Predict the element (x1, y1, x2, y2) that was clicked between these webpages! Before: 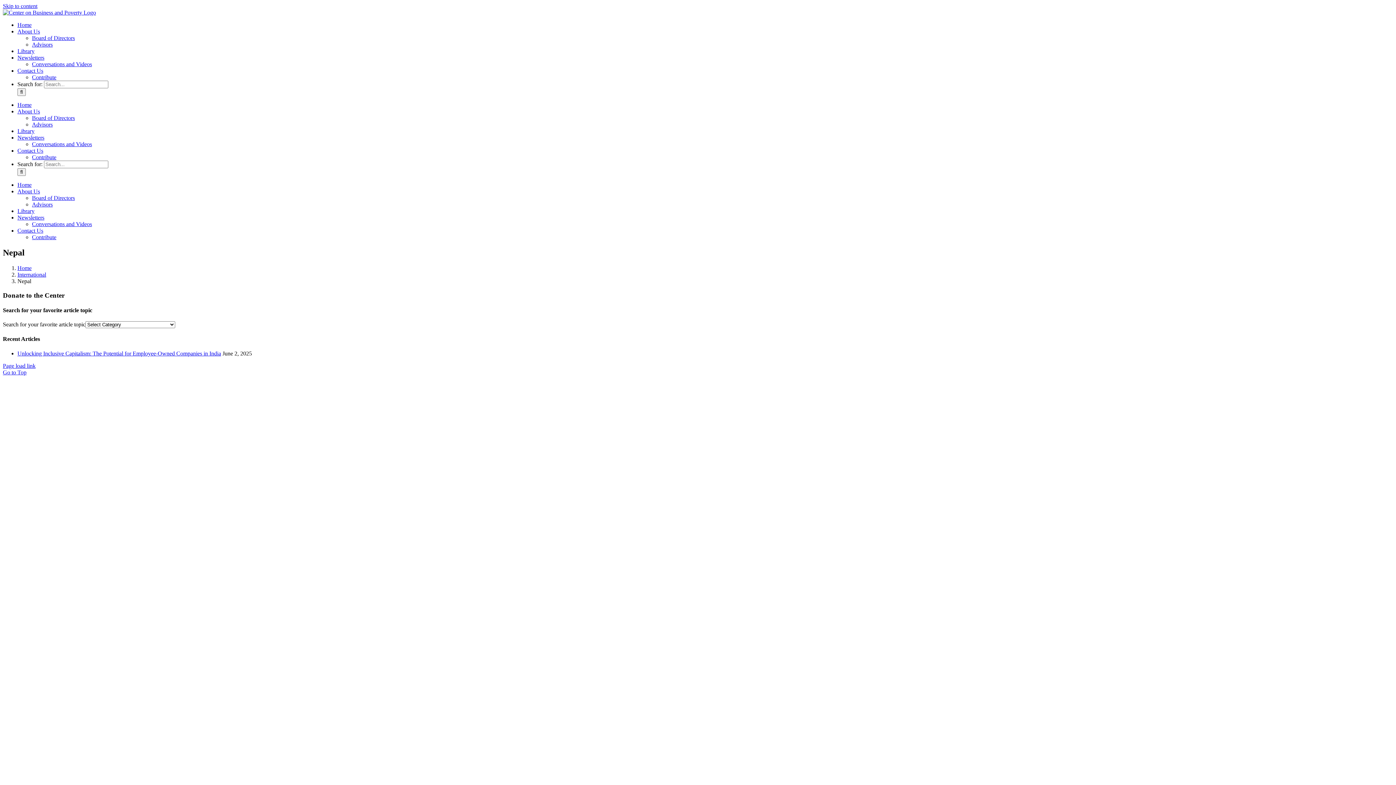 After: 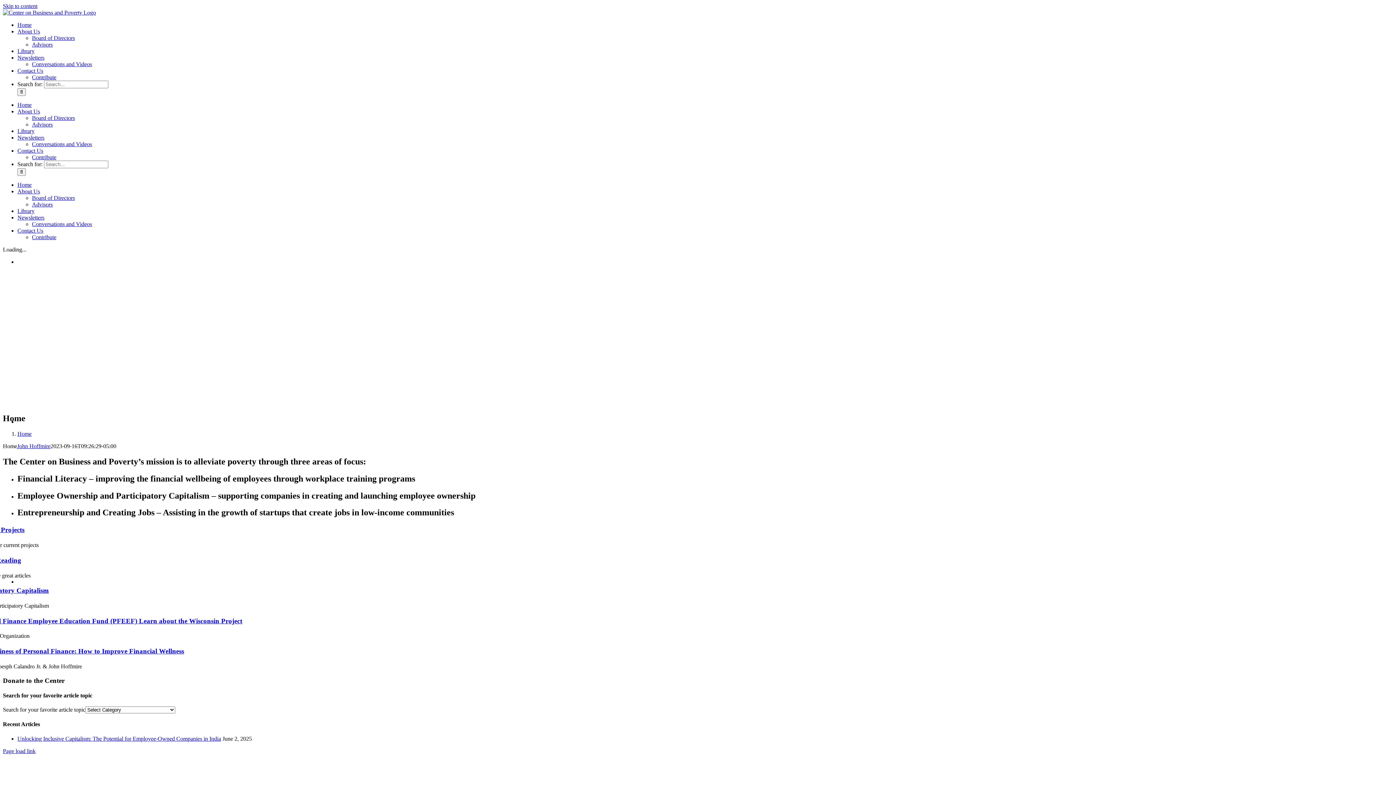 Action: label: Home bbox: (17, 181, 31, 188)